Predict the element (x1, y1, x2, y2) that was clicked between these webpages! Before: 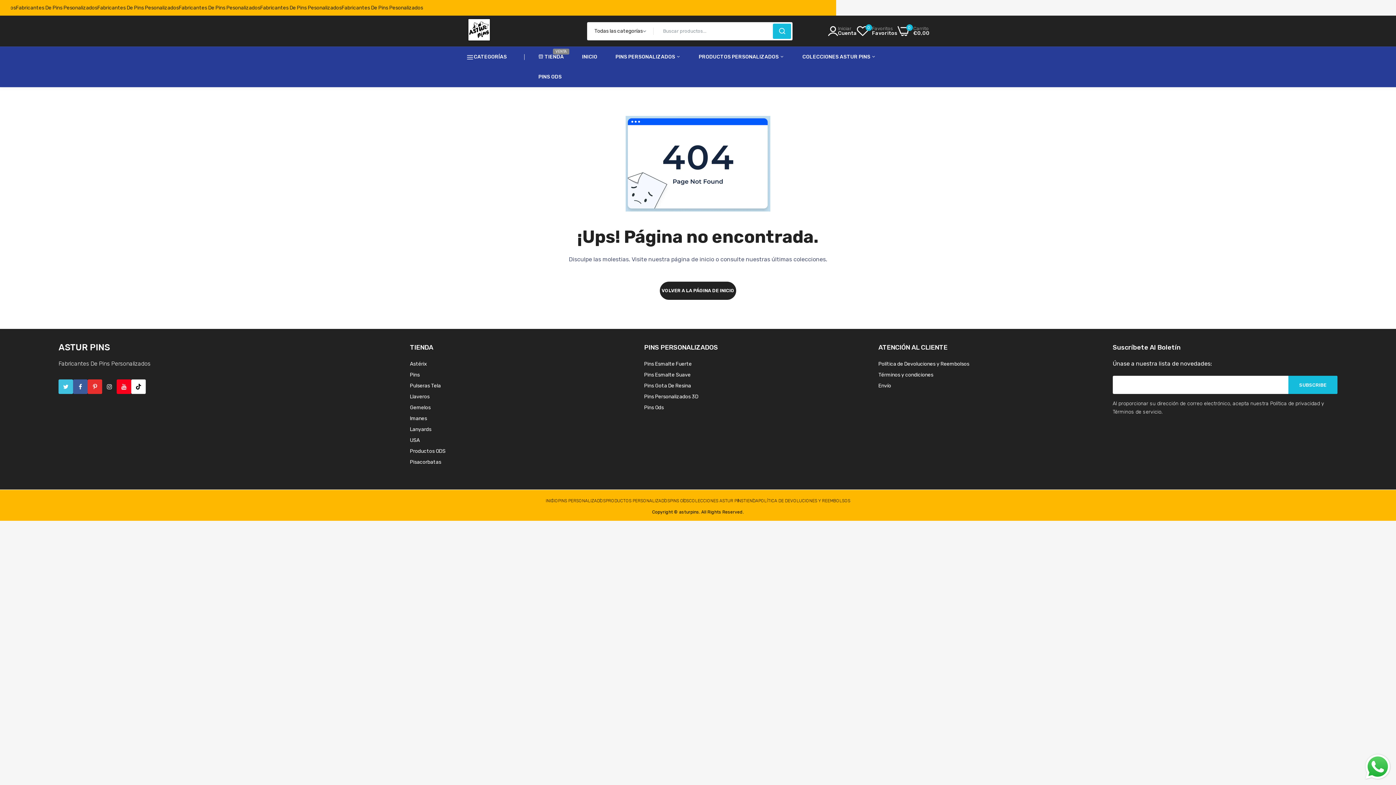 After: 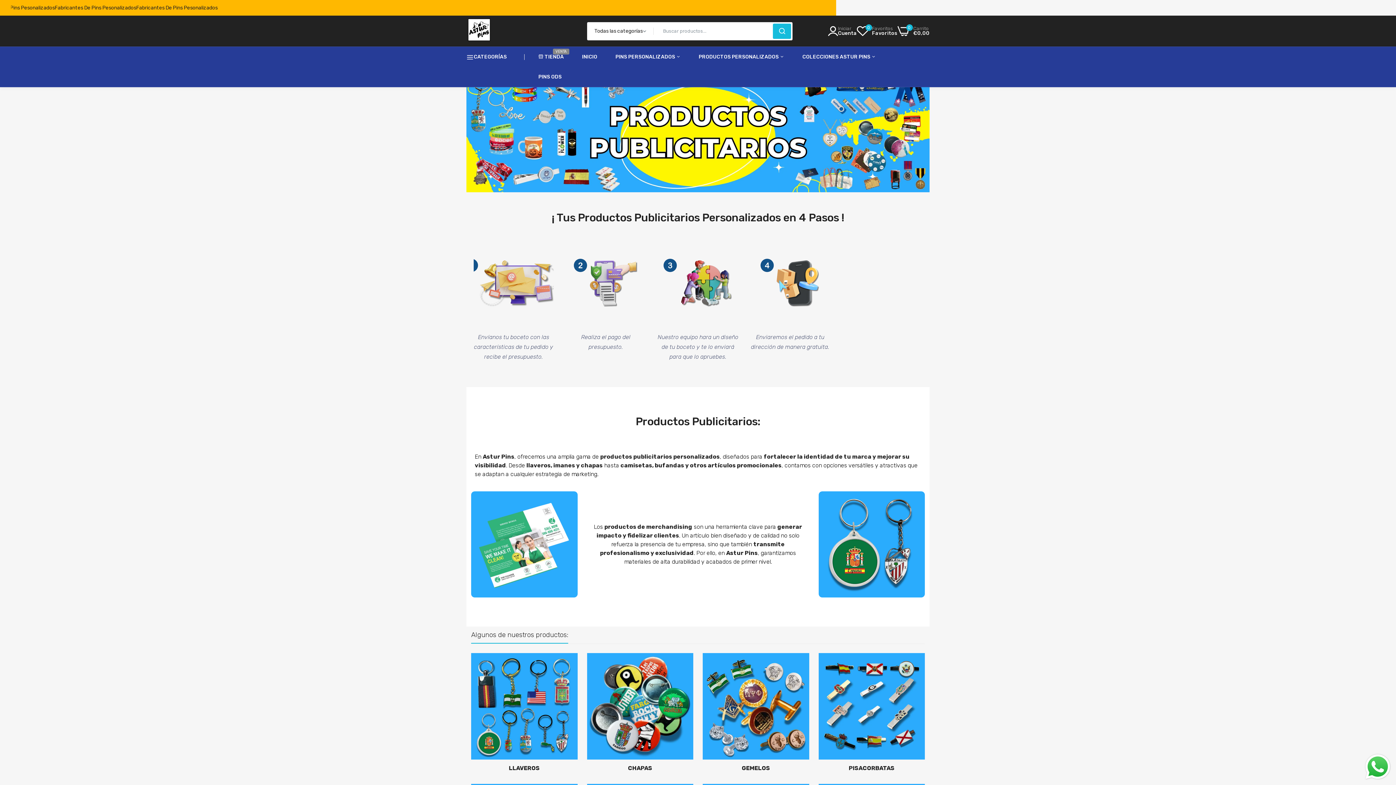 Action: label: PRODUCTOS PERSONALIZADOS bbox: (605, 498, 670, 503)